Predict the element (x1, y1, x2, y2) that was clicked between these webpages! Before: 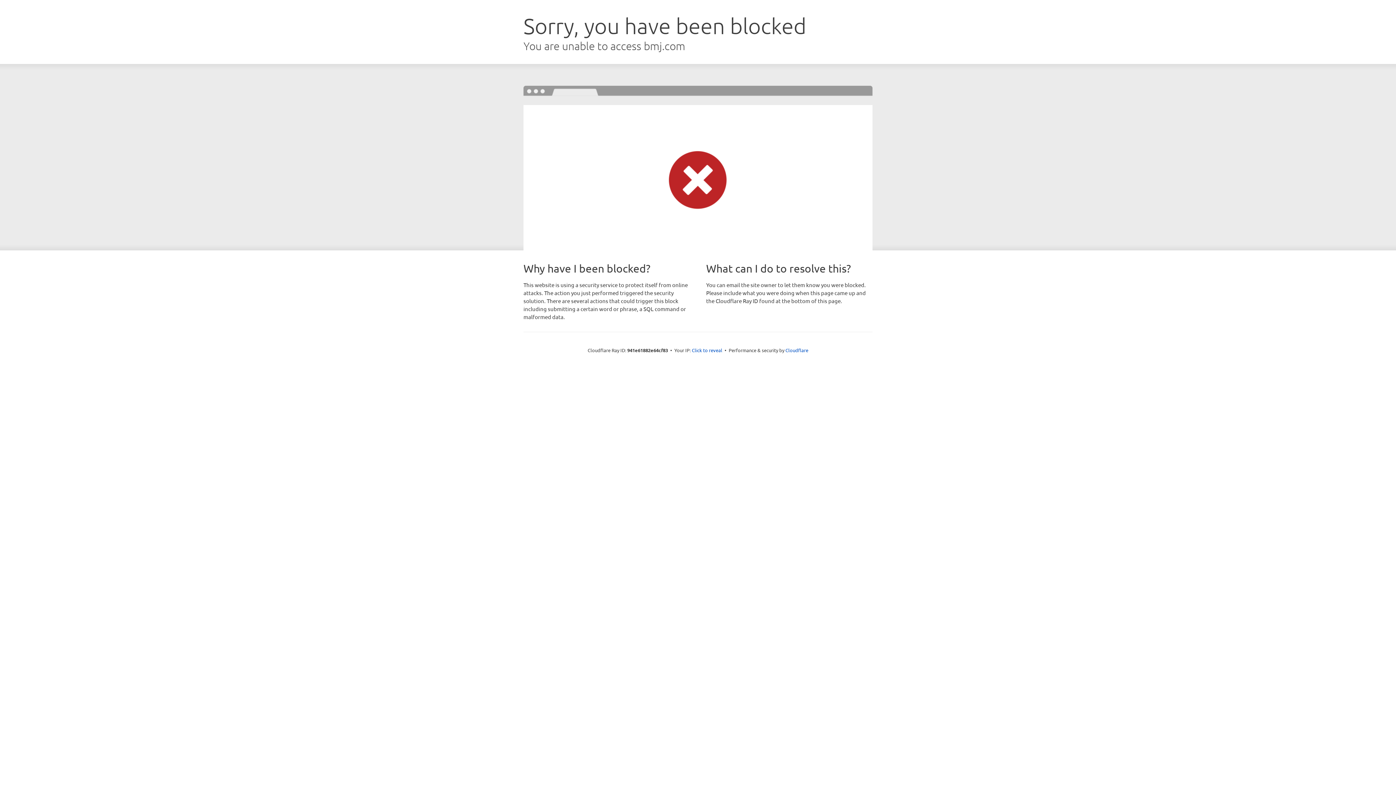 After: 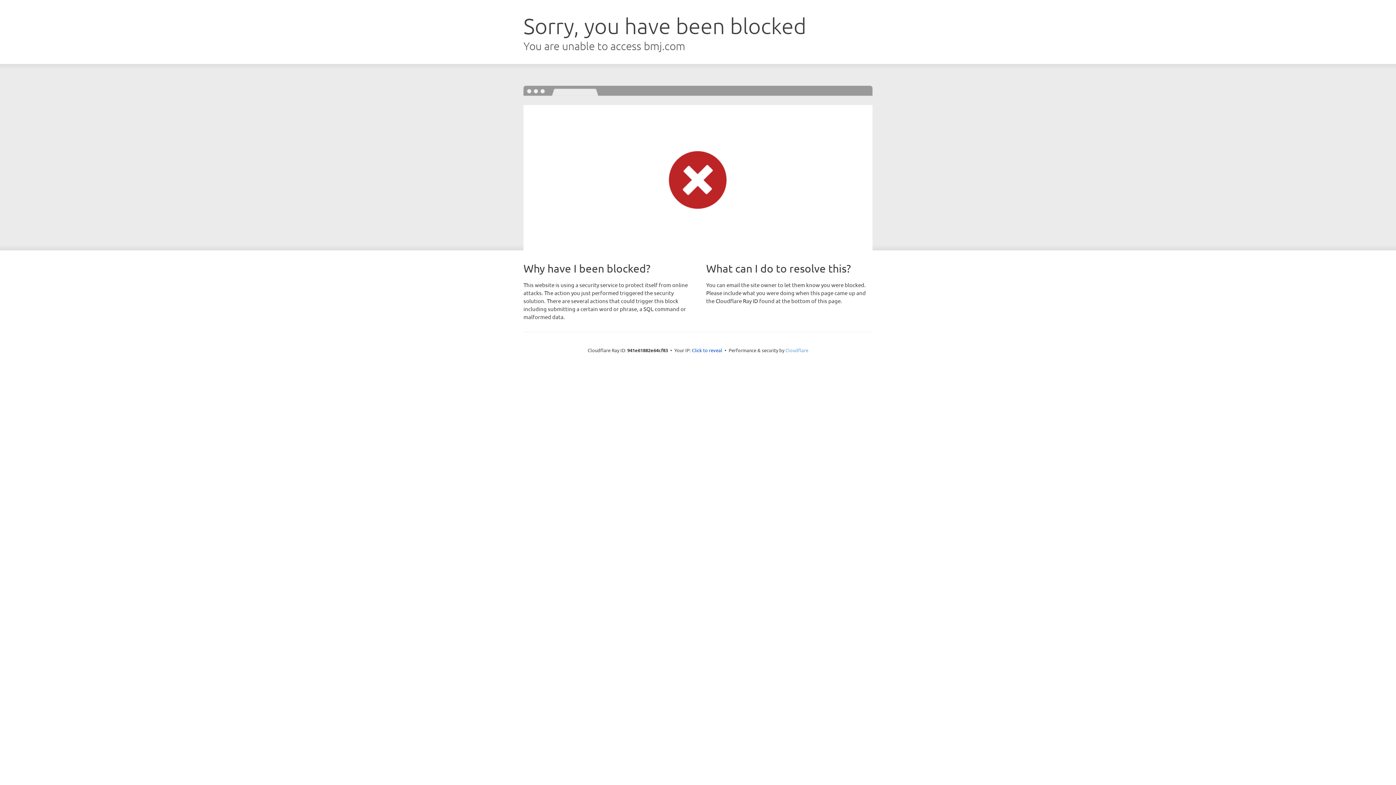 Action: bbox: (785, 347, 808, 353) label: Cloudflare